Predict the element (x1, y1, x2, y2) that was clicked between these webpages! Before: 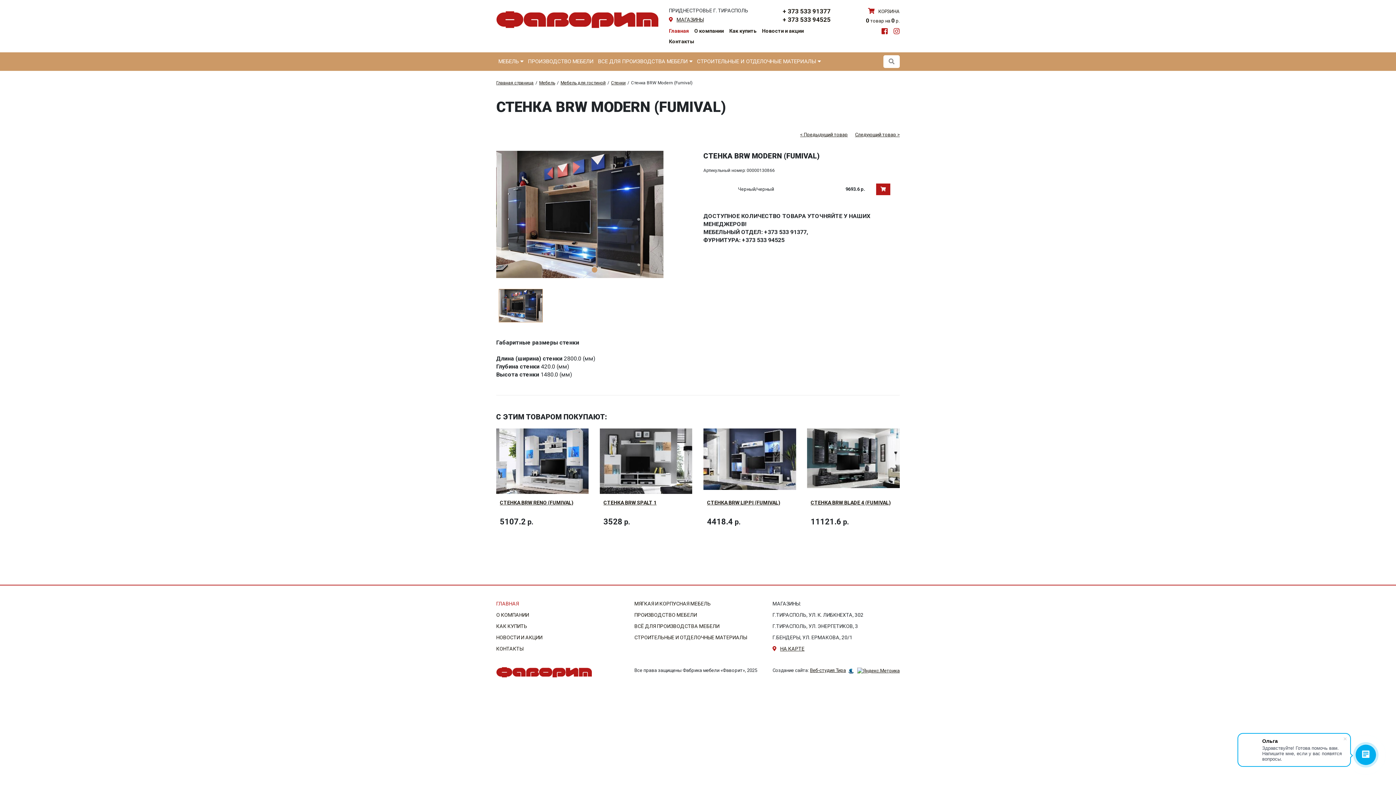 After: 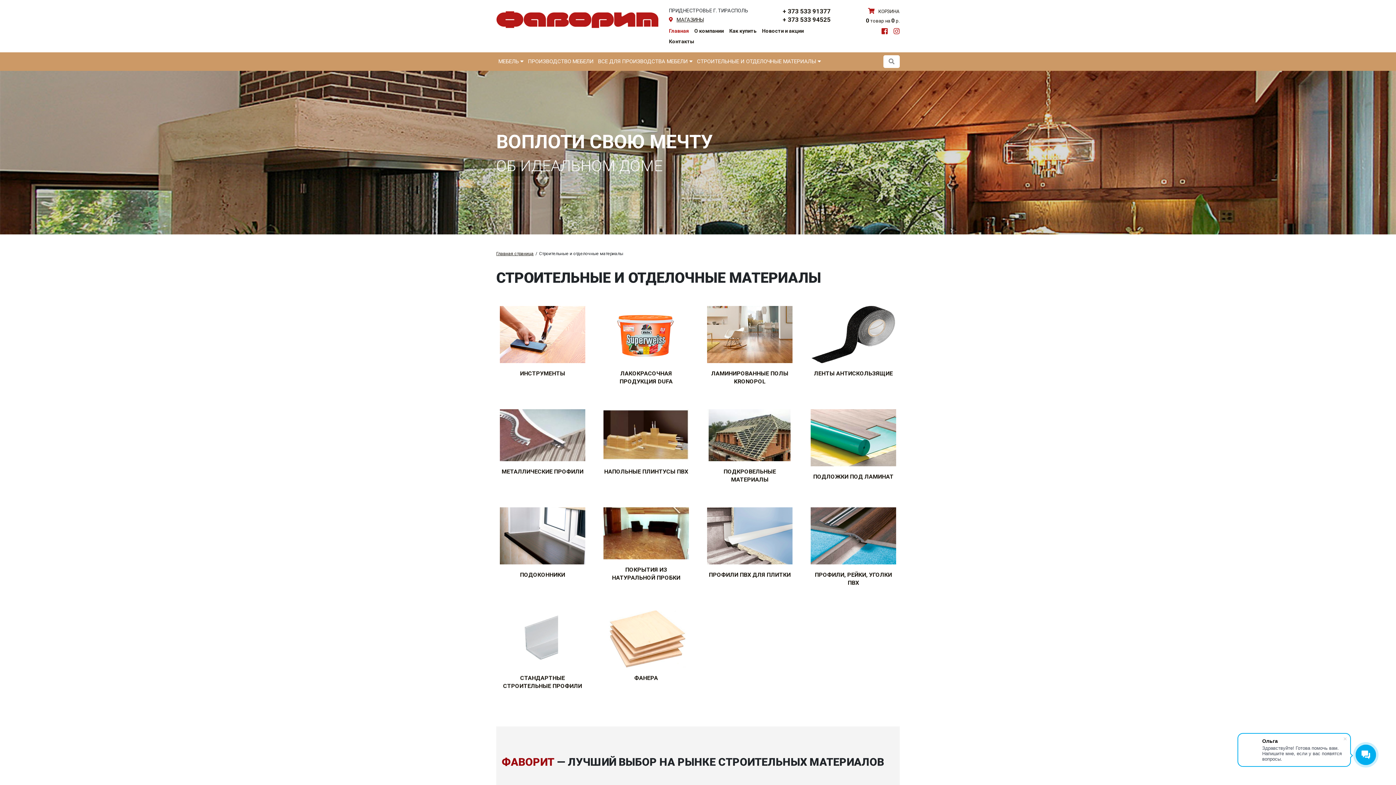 Action: label: СТРОИТЕЛЬНЫЕ И ОТДЕЛОЧНЫЕ МАТЕРИАЛЫ  bbox: (694, 52, 823, 70)